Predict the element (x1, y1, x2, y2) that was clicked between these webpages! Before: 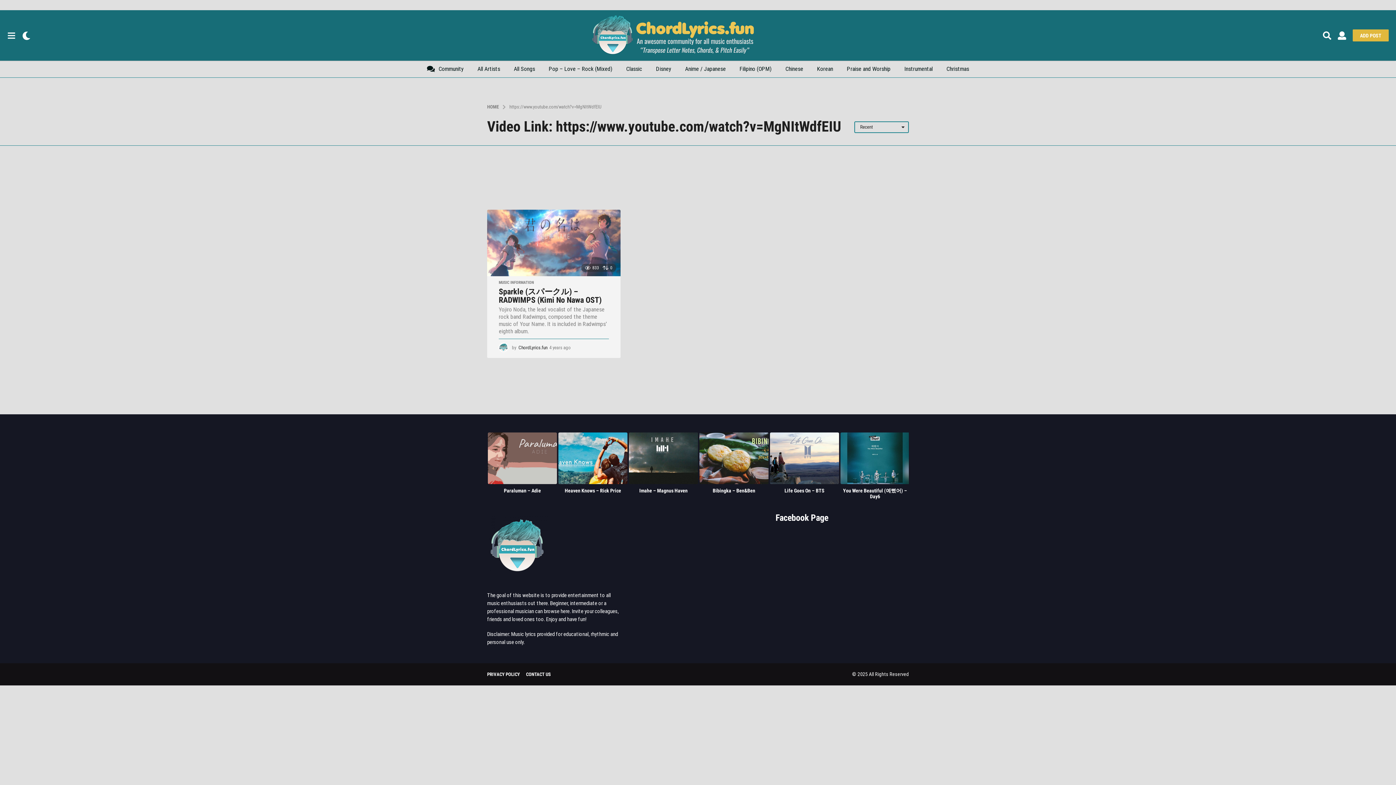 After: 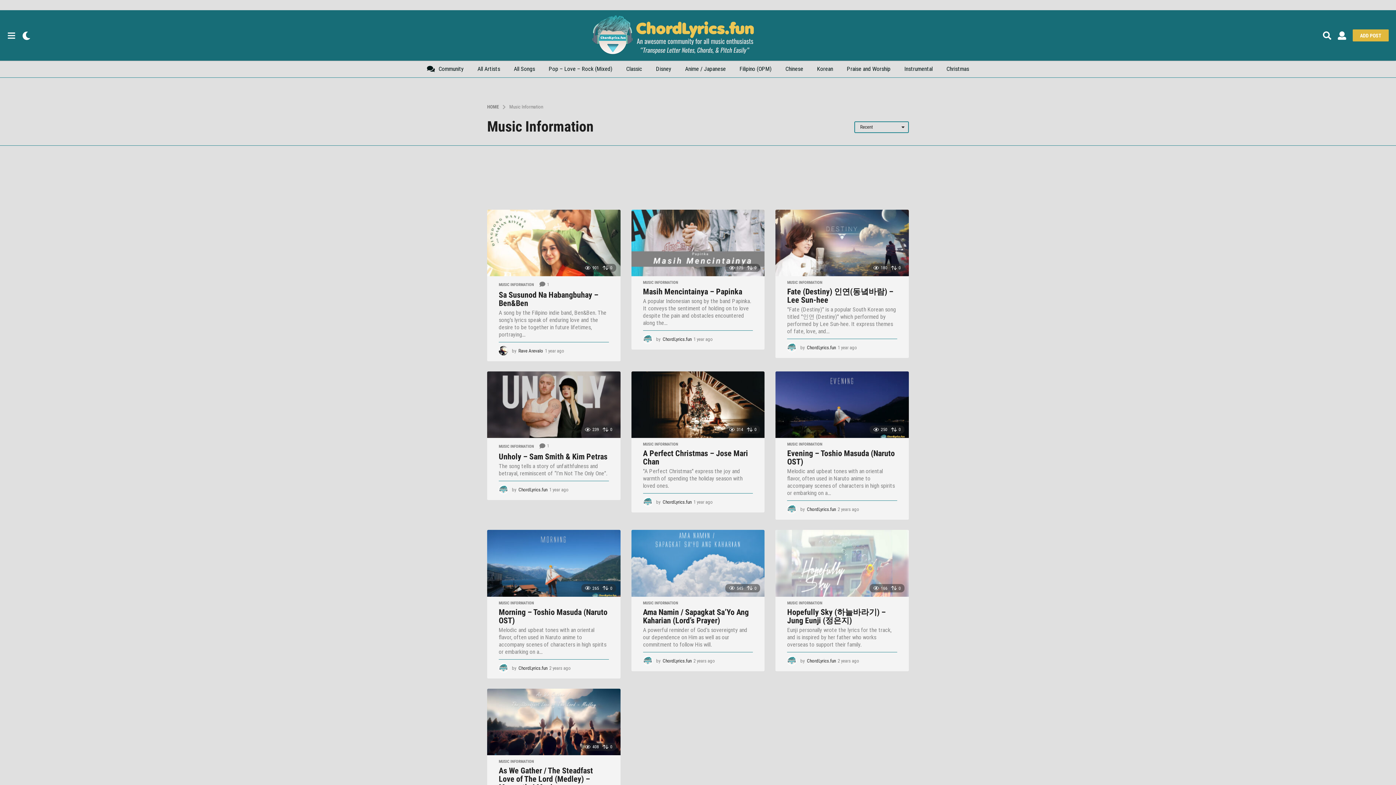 Action: bbox: (498, 280, 534, 285) label: MUSIC INFORMATION